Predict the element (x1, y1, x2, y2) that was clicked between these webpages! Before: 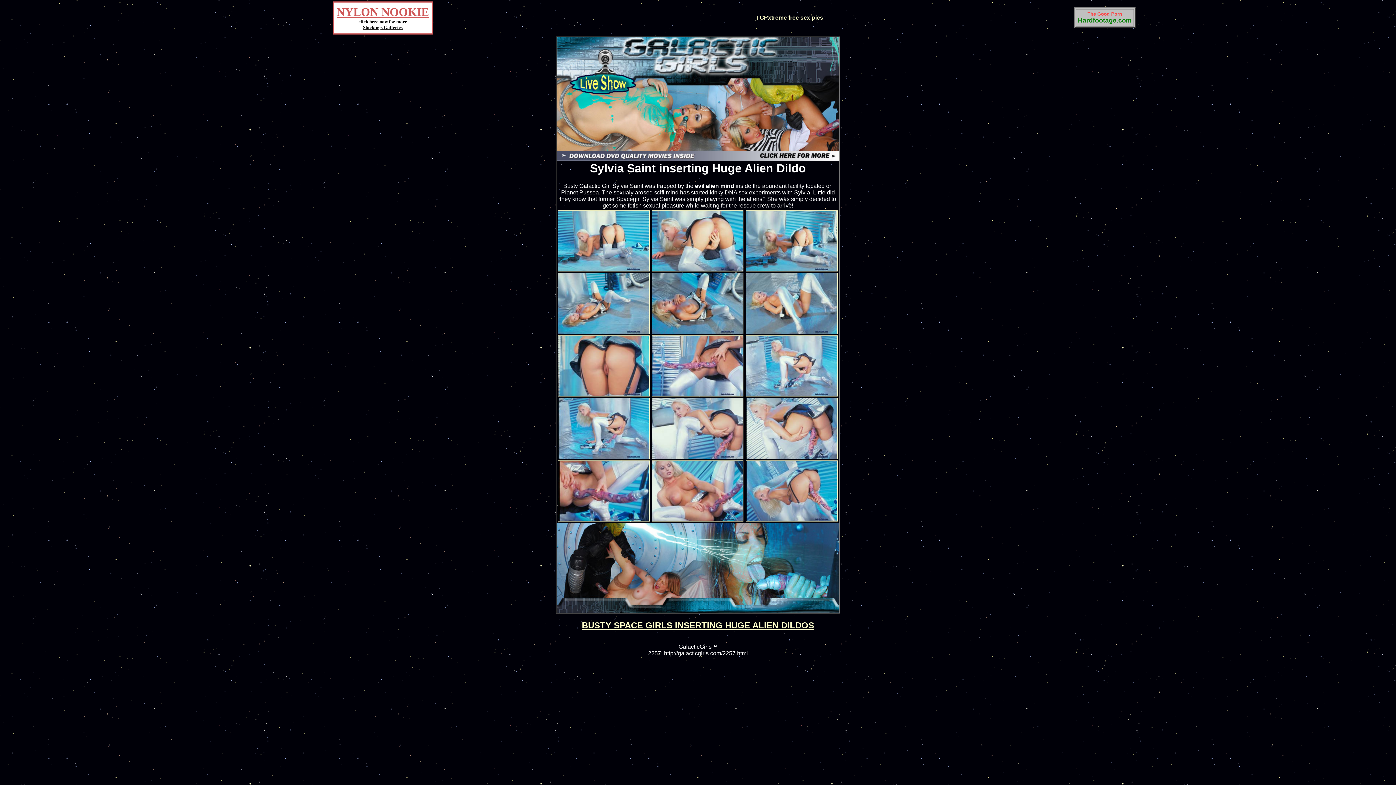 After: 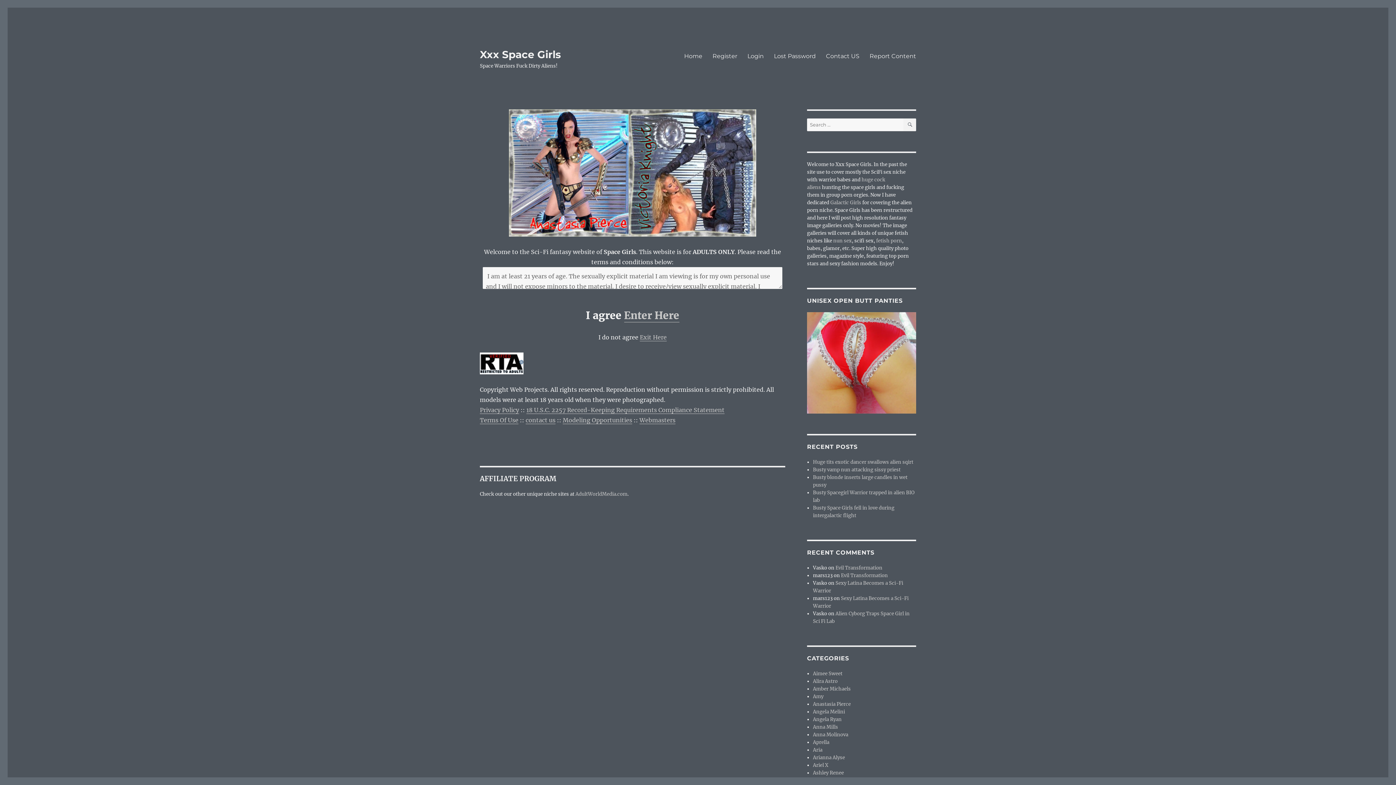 Action: label: BUSTY SPACE GIRLS INSERTING HUGE ALIEN DILDOS bbox: (582, 623, 814, 629)